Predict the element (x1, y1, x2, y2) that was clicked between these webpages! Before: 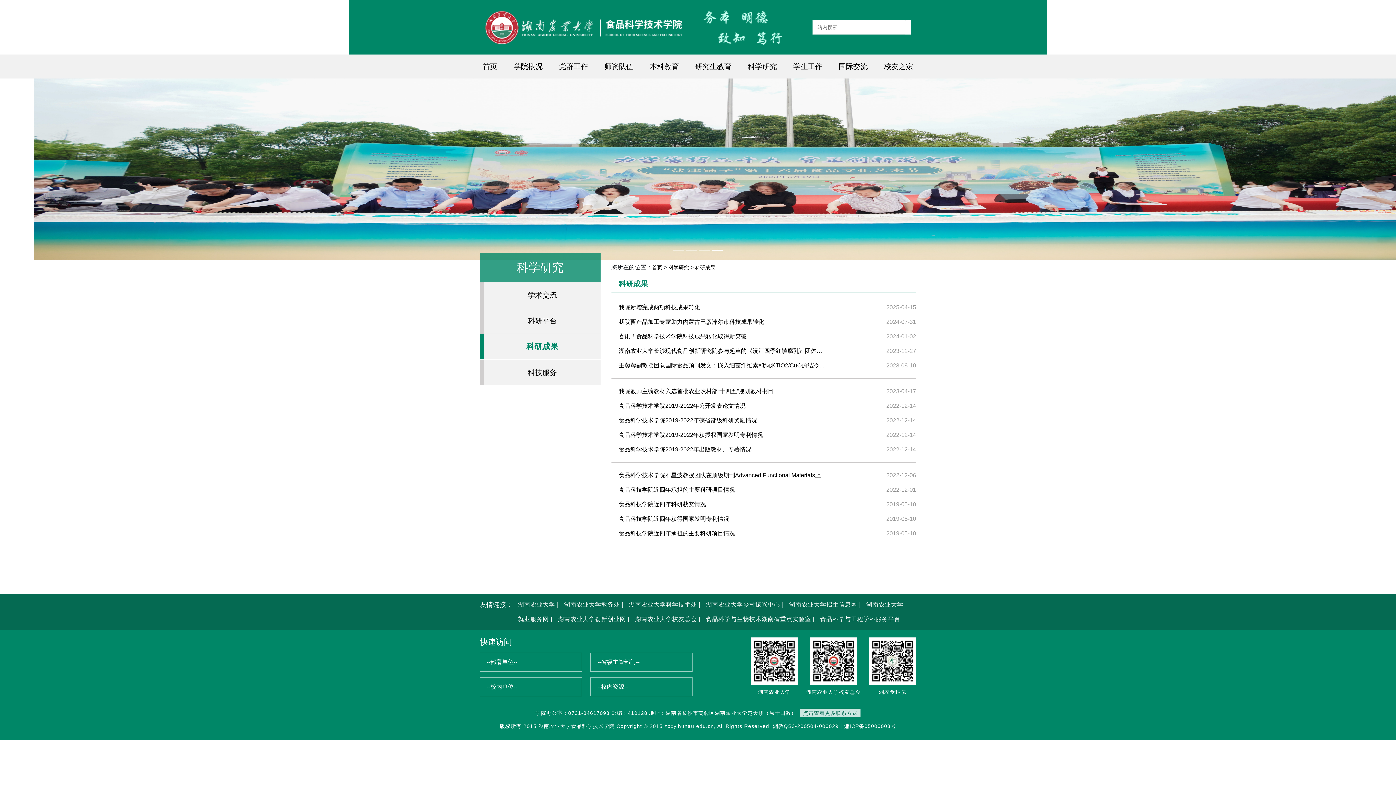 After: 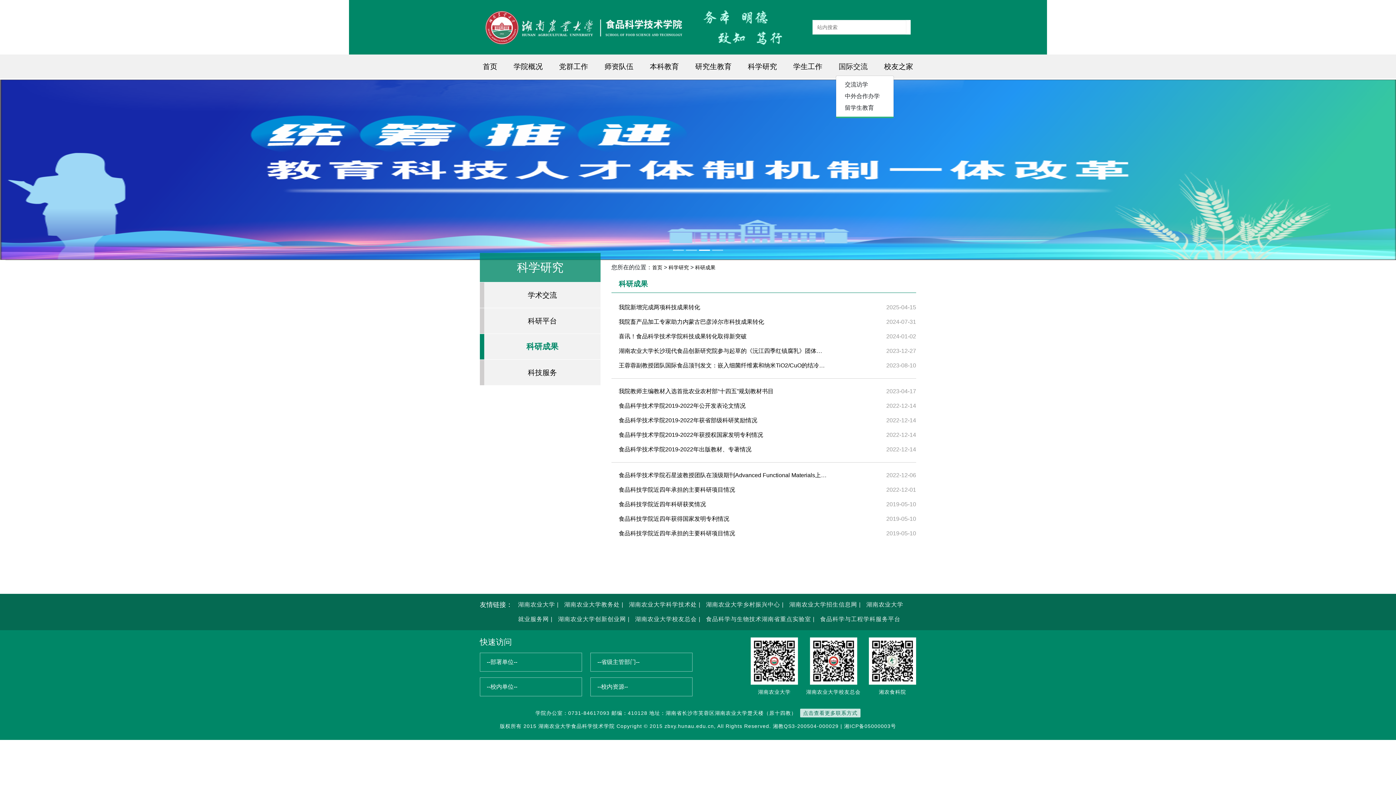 Action: label: 国际交流 bbox: (836, 58, 870, 74)